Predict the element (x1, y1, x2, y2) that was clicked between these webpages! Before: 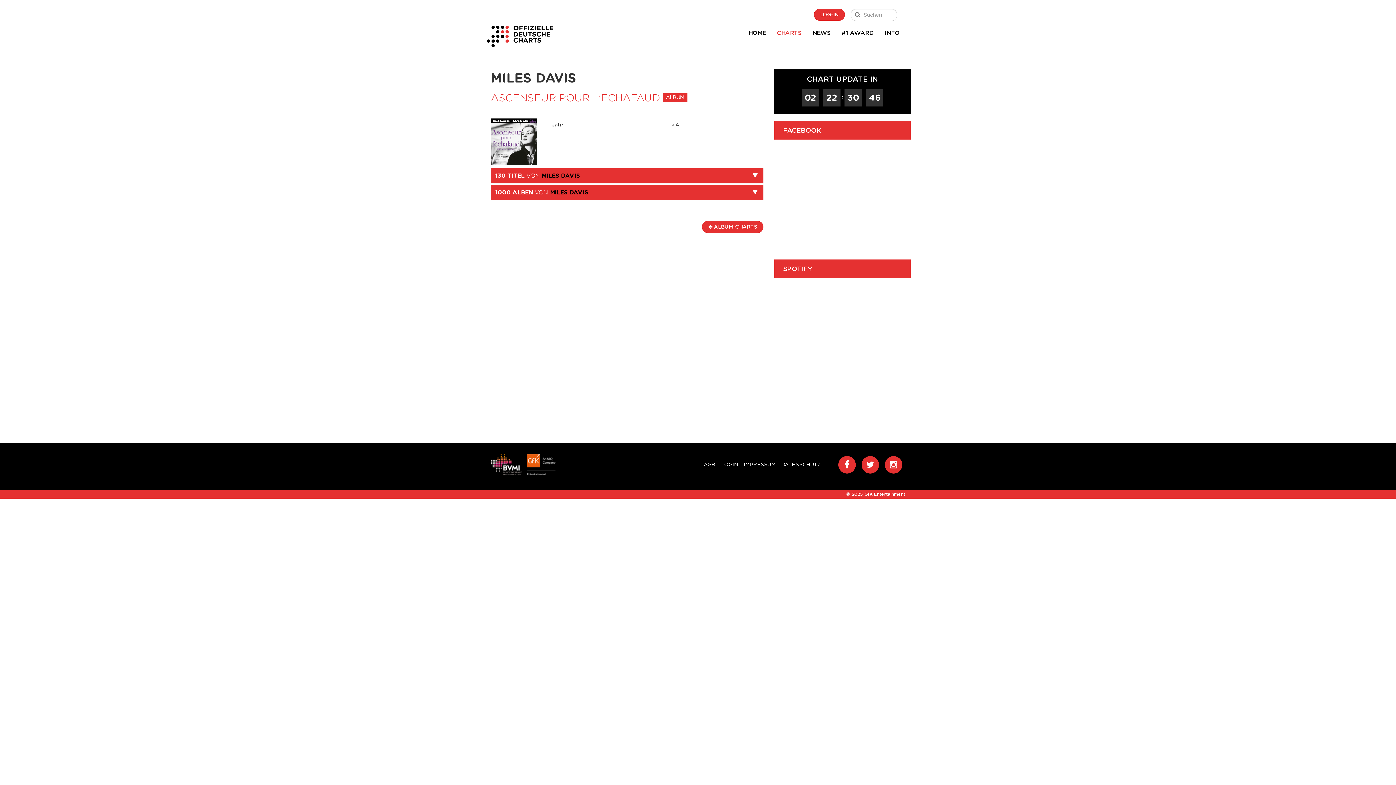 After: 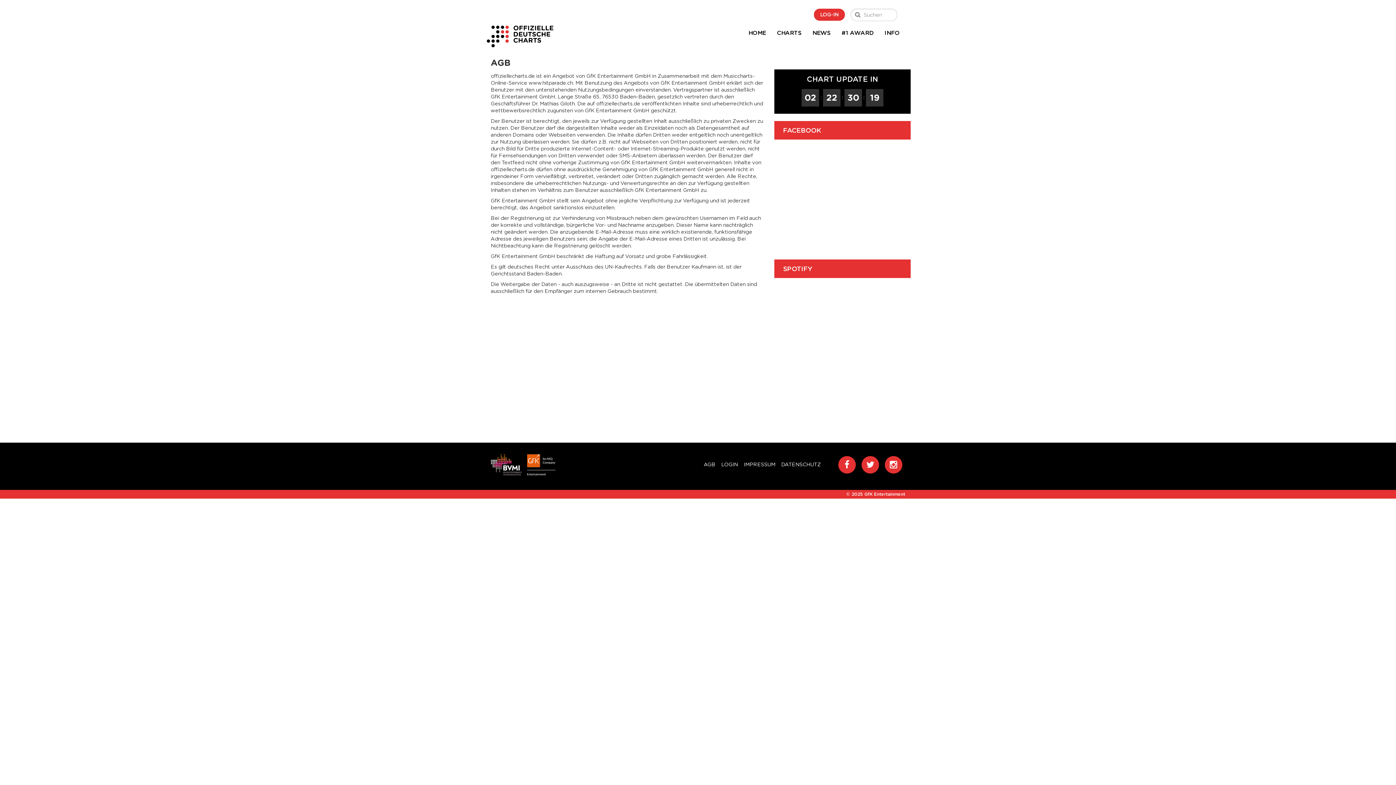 Action: bbox: (704, 461, 715, 467) label: AGB